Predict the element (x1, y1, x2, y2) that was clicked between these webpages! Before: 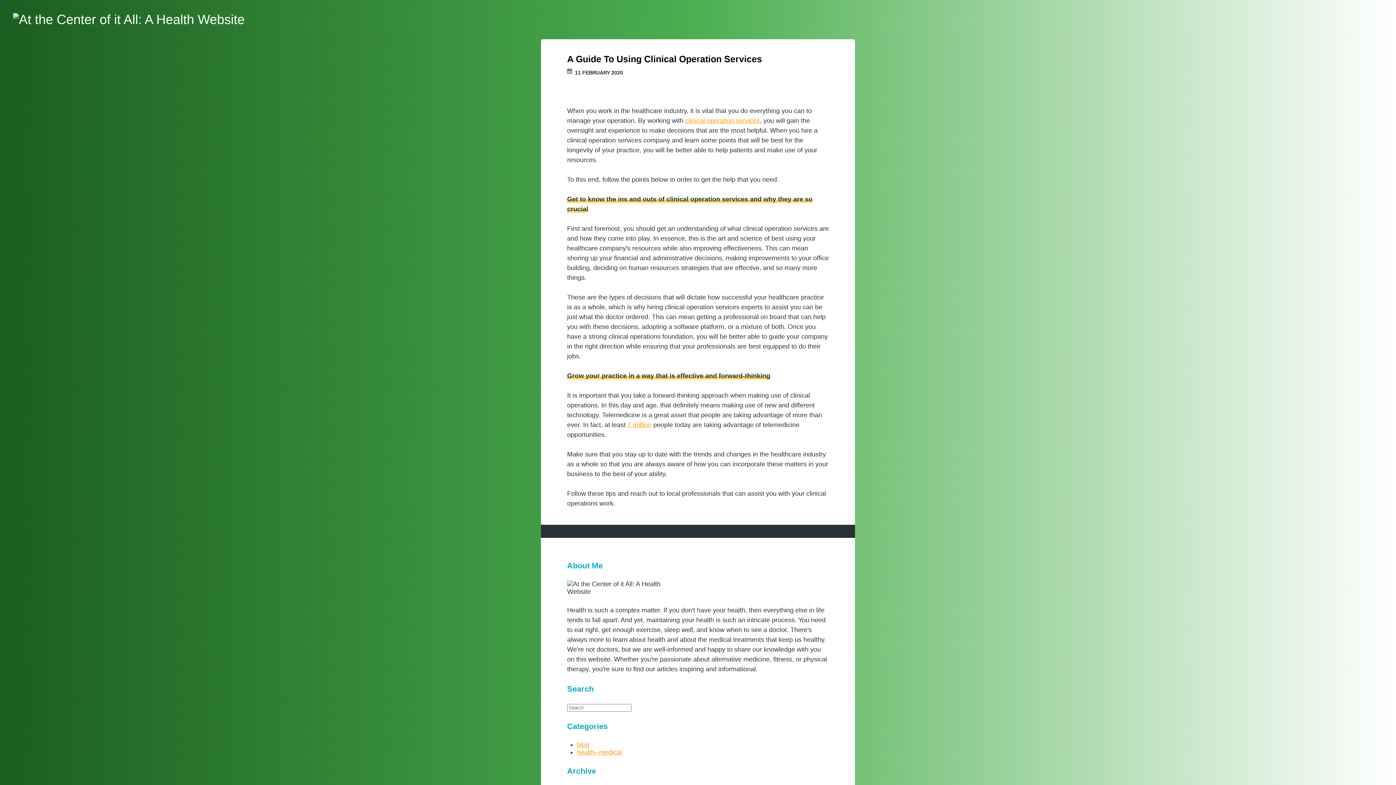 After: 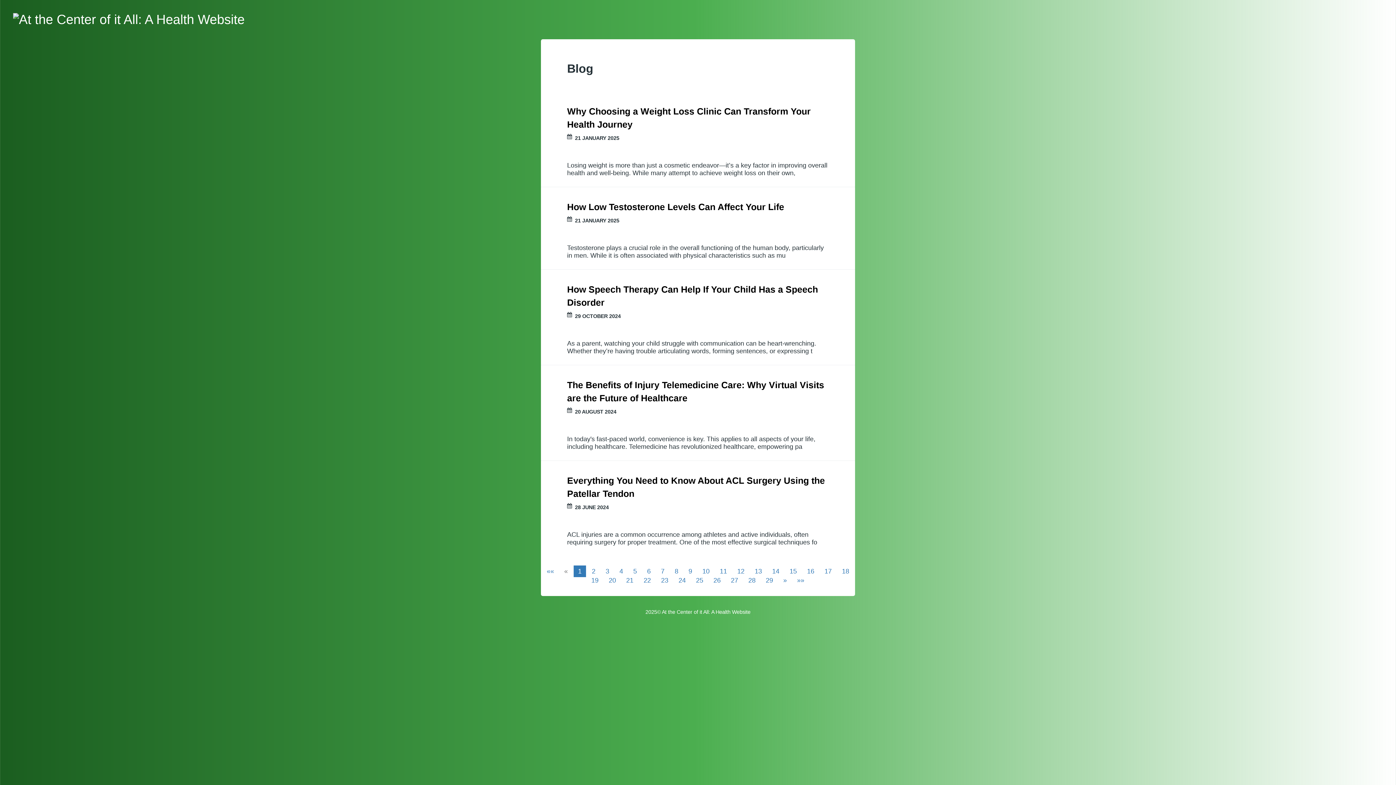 Action: label: blog bbox: (577, 741, 589, 748)